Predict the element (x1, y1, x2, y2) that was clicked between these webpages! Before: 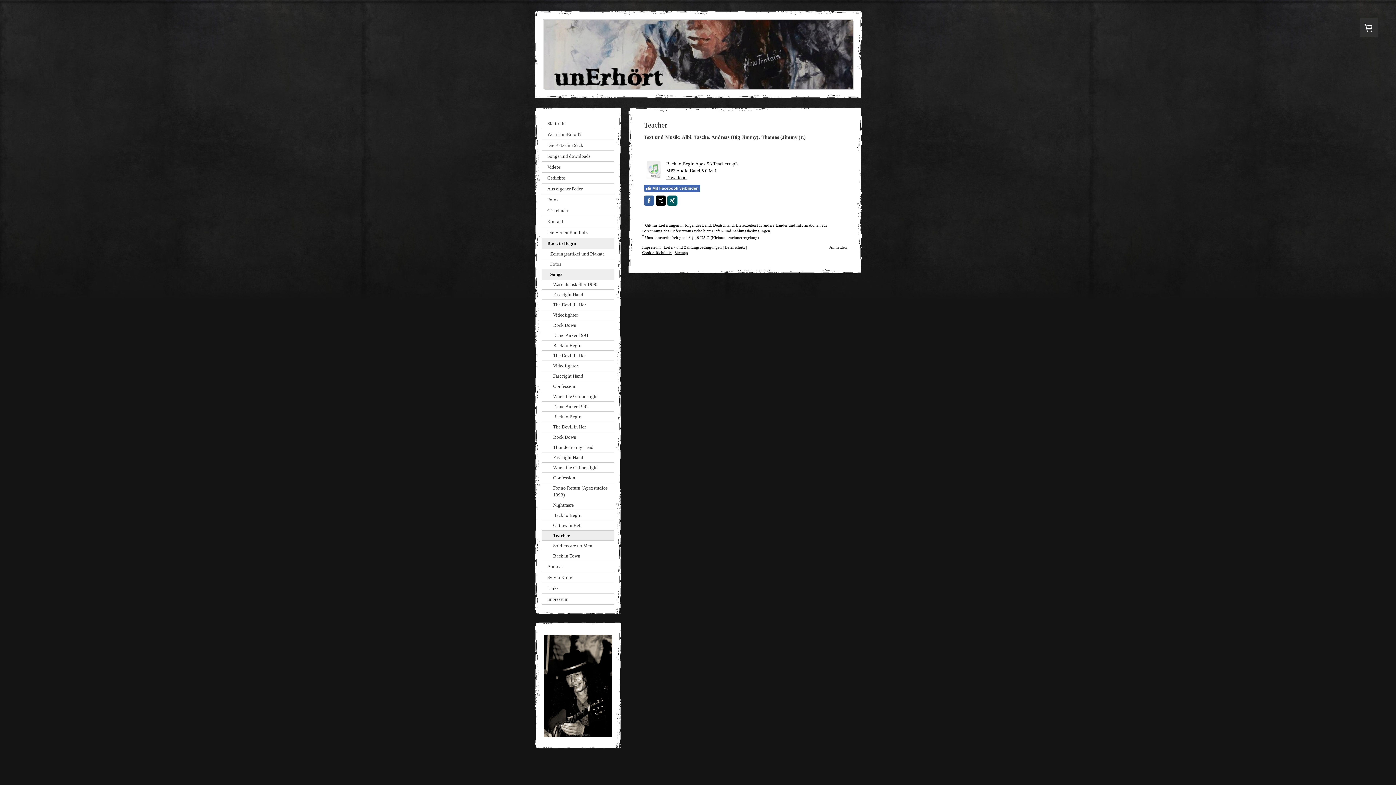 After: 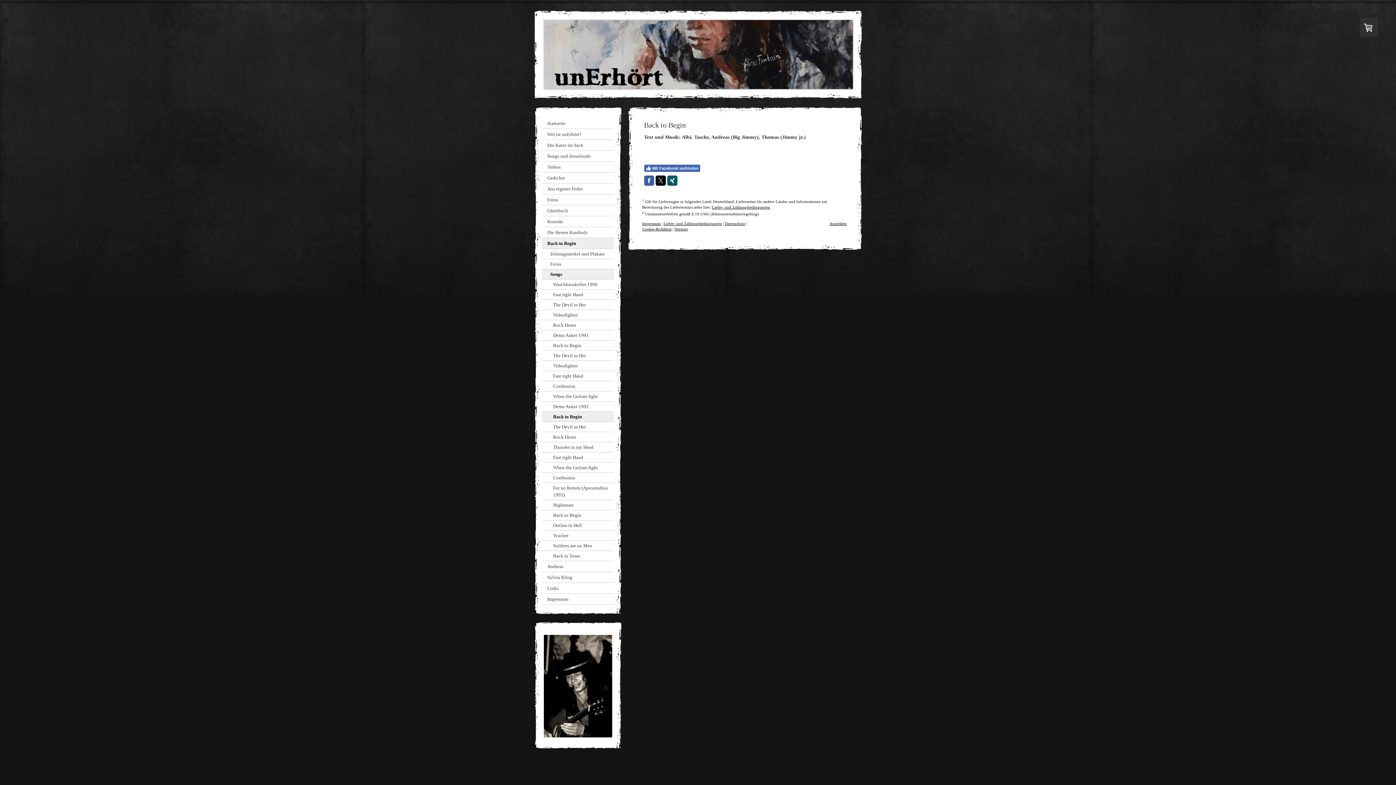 Action: bbox: (542, 412, 614, 422) label: Back to Begin